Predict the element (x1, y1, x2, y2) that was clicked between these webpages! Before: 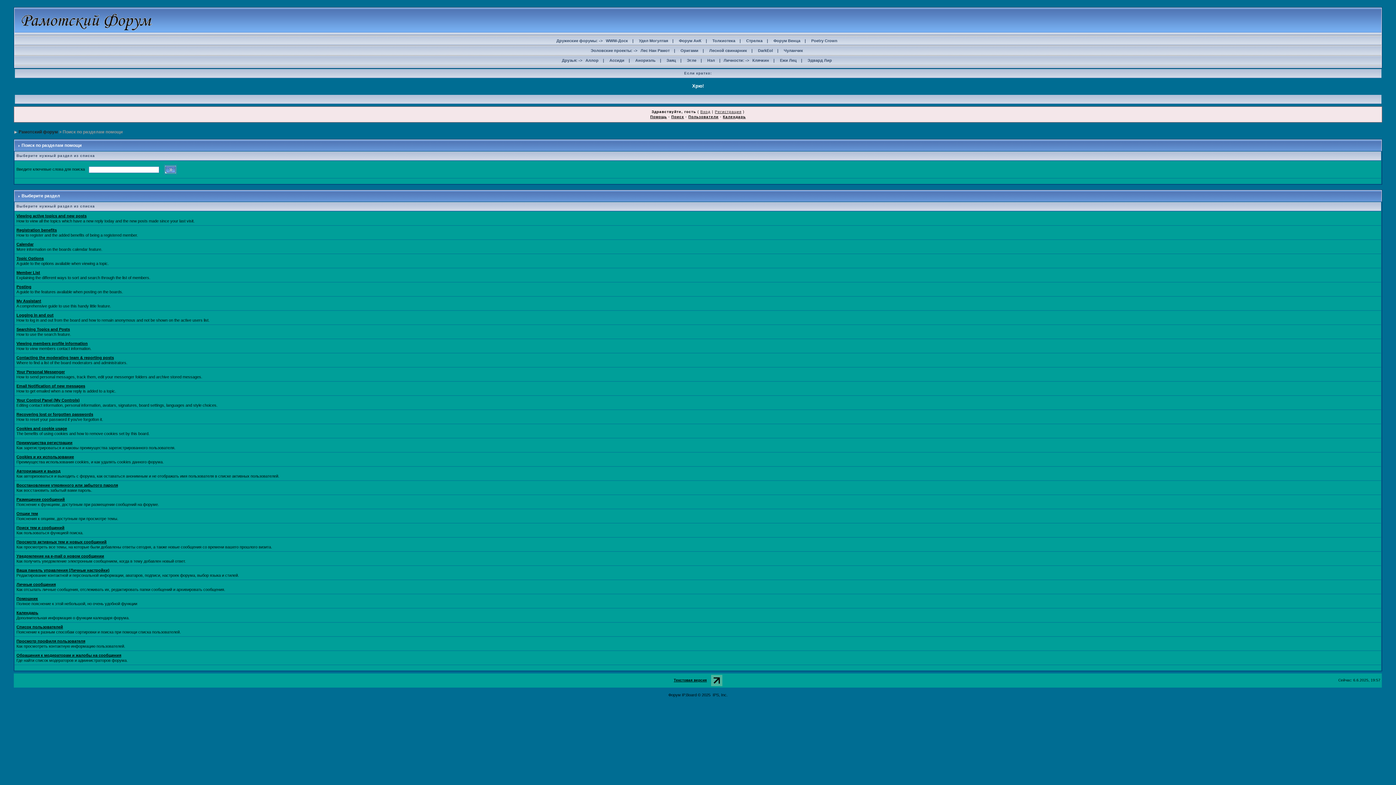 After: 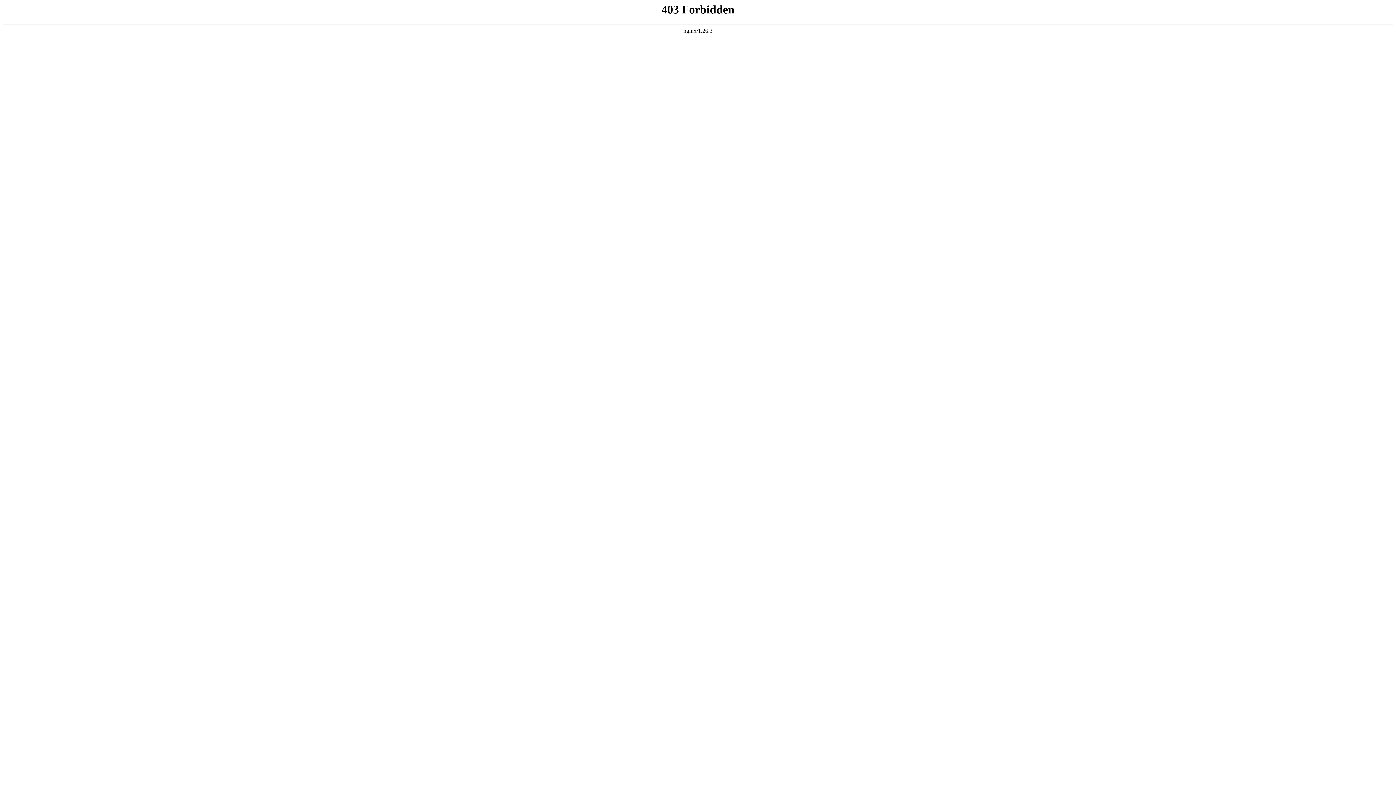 Action: label: Удел Могултая bbox: (636, 38, 670, 42)